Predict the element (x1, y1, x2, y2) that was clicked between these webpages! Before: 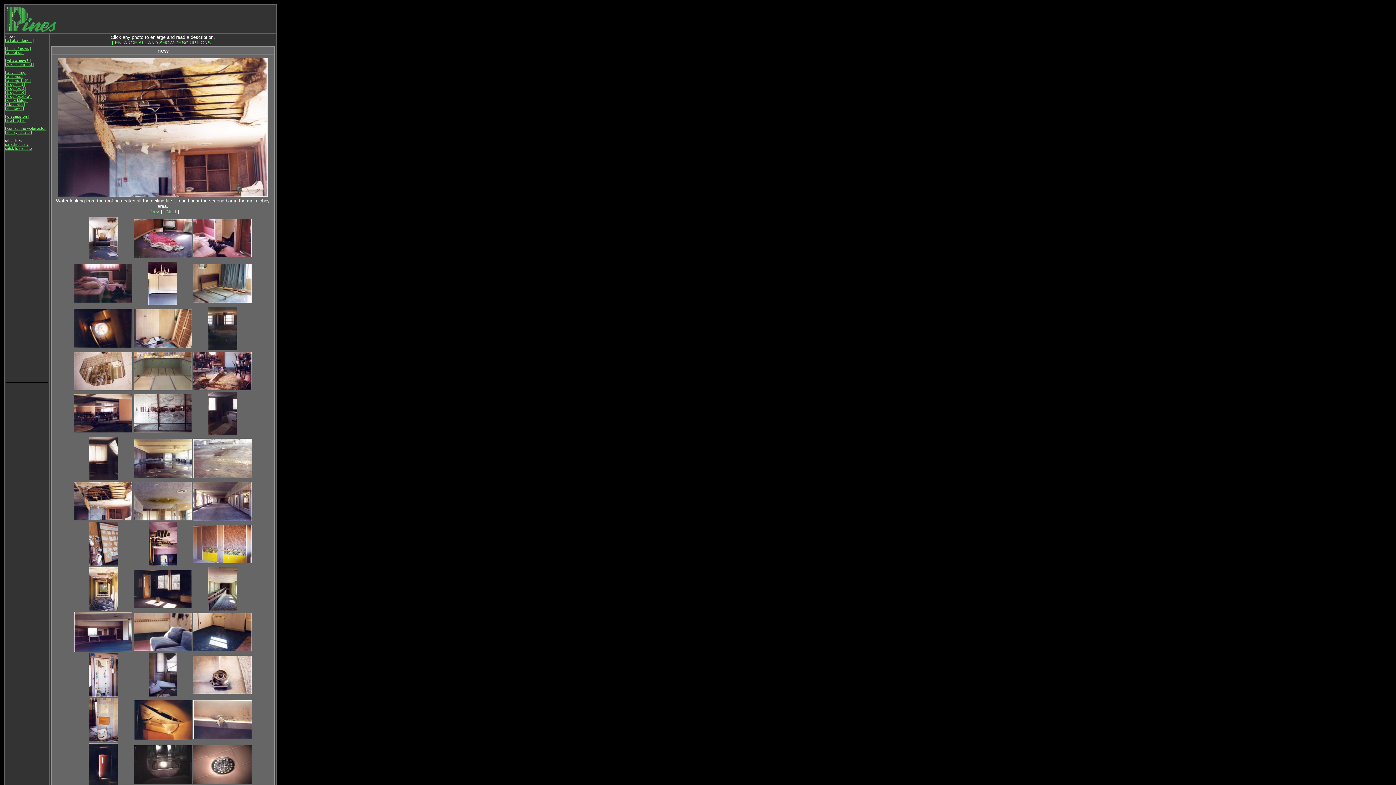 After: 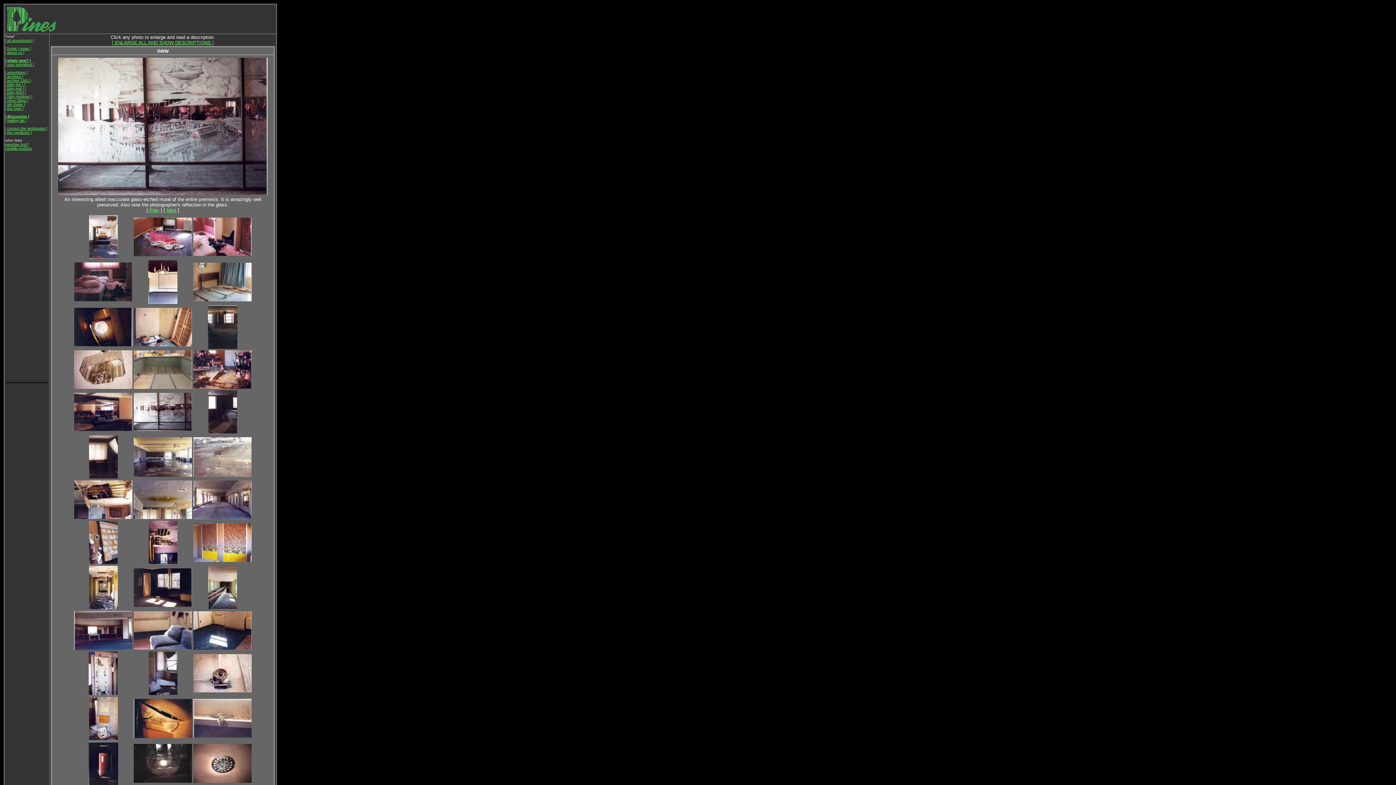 Action: bbox: (133, 428, 192, 433)